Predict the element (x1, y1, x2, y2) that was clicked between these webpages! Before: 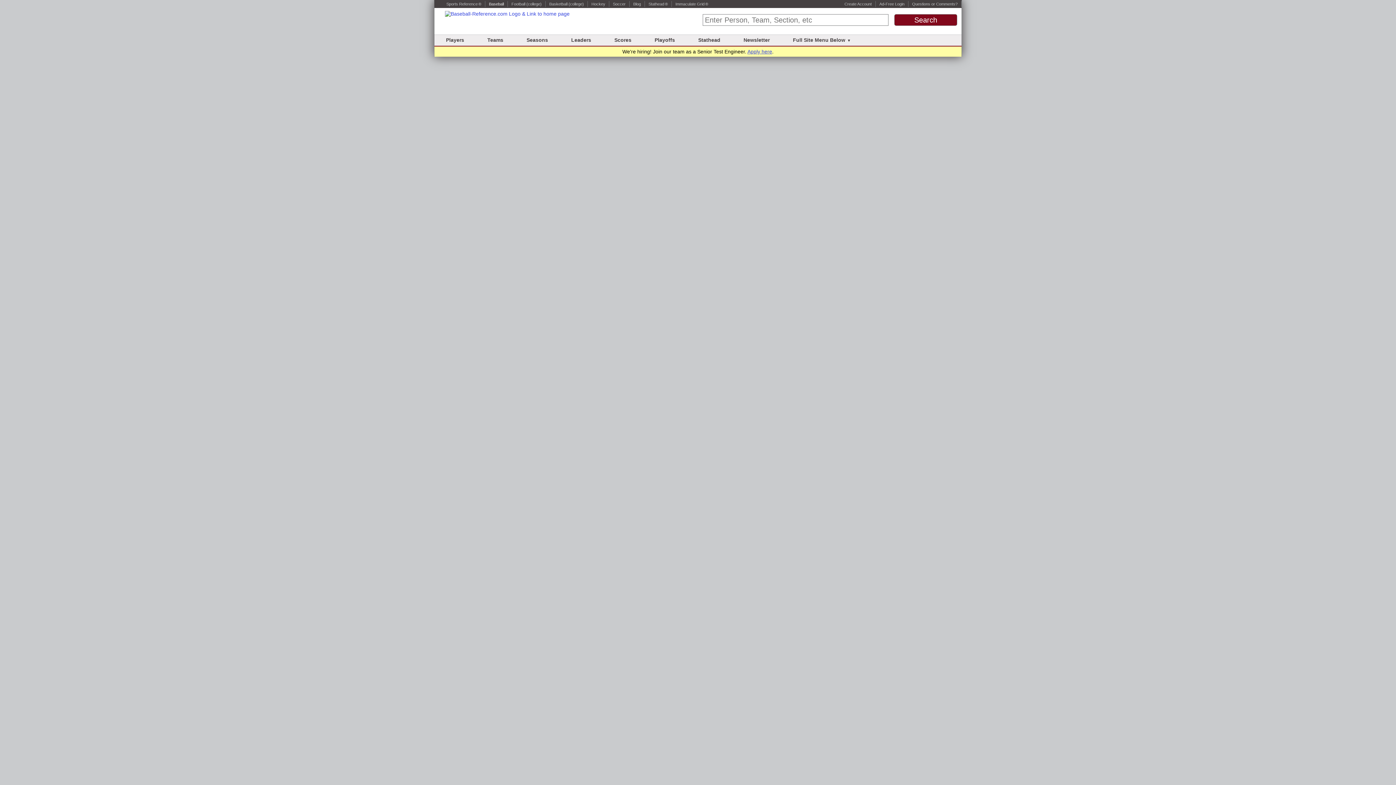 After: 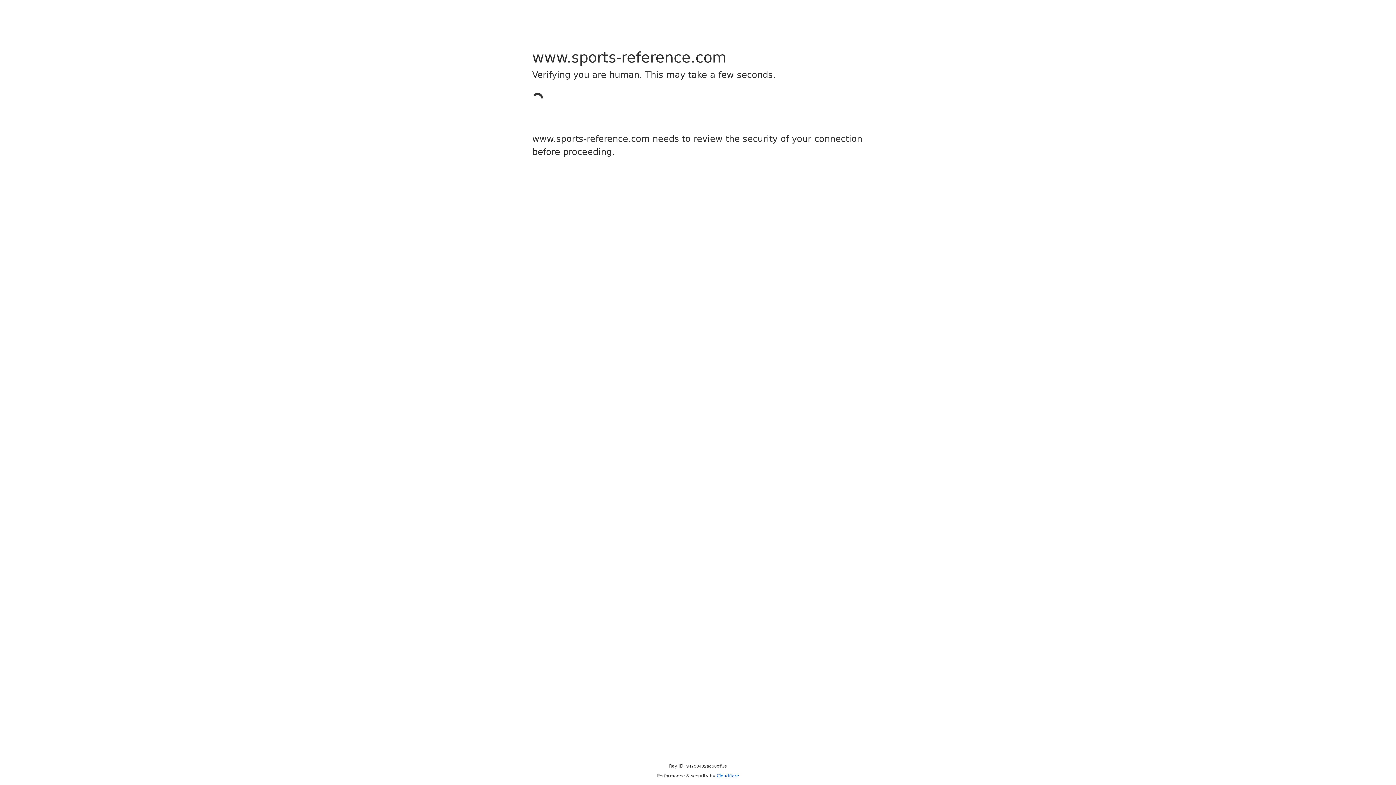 Action: label: (college) bbox: (568, 1, 584, 6)